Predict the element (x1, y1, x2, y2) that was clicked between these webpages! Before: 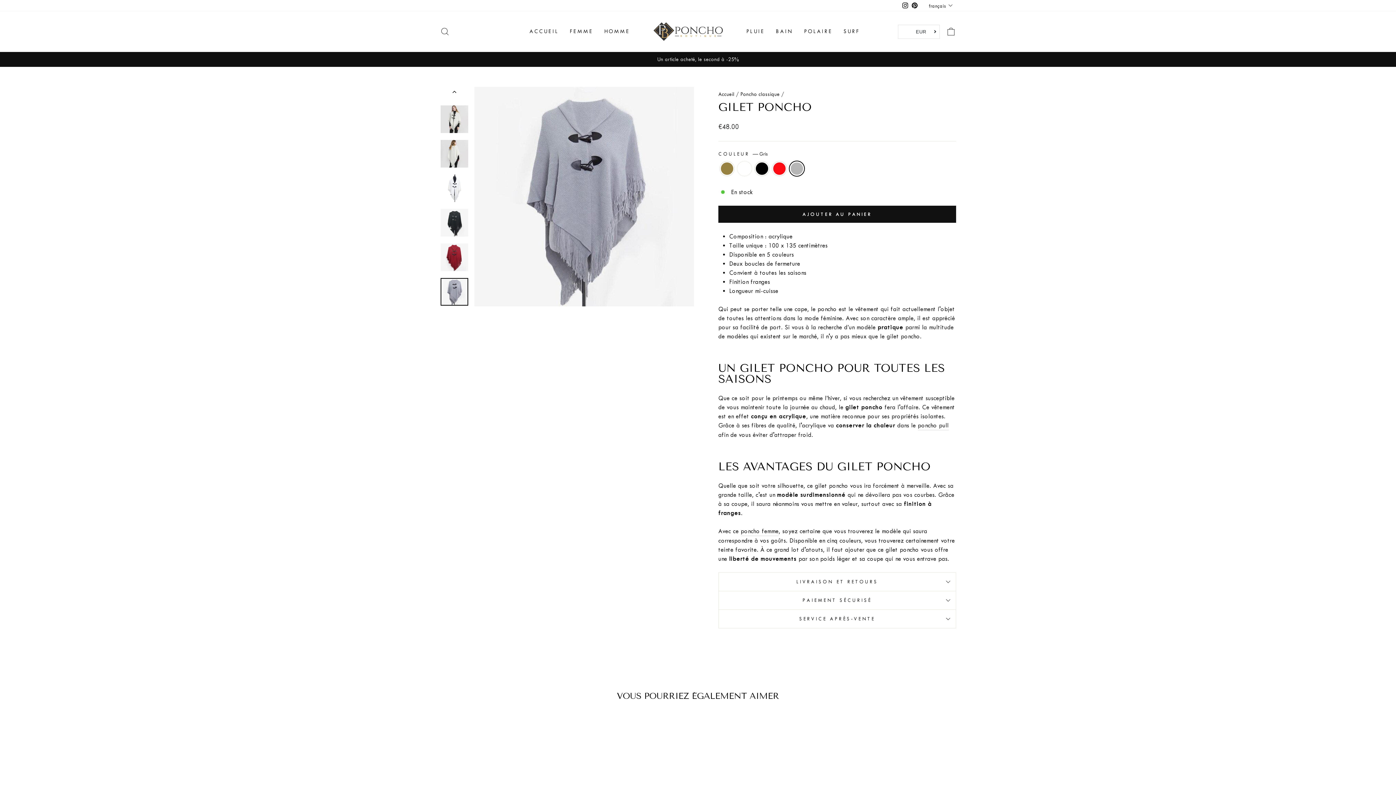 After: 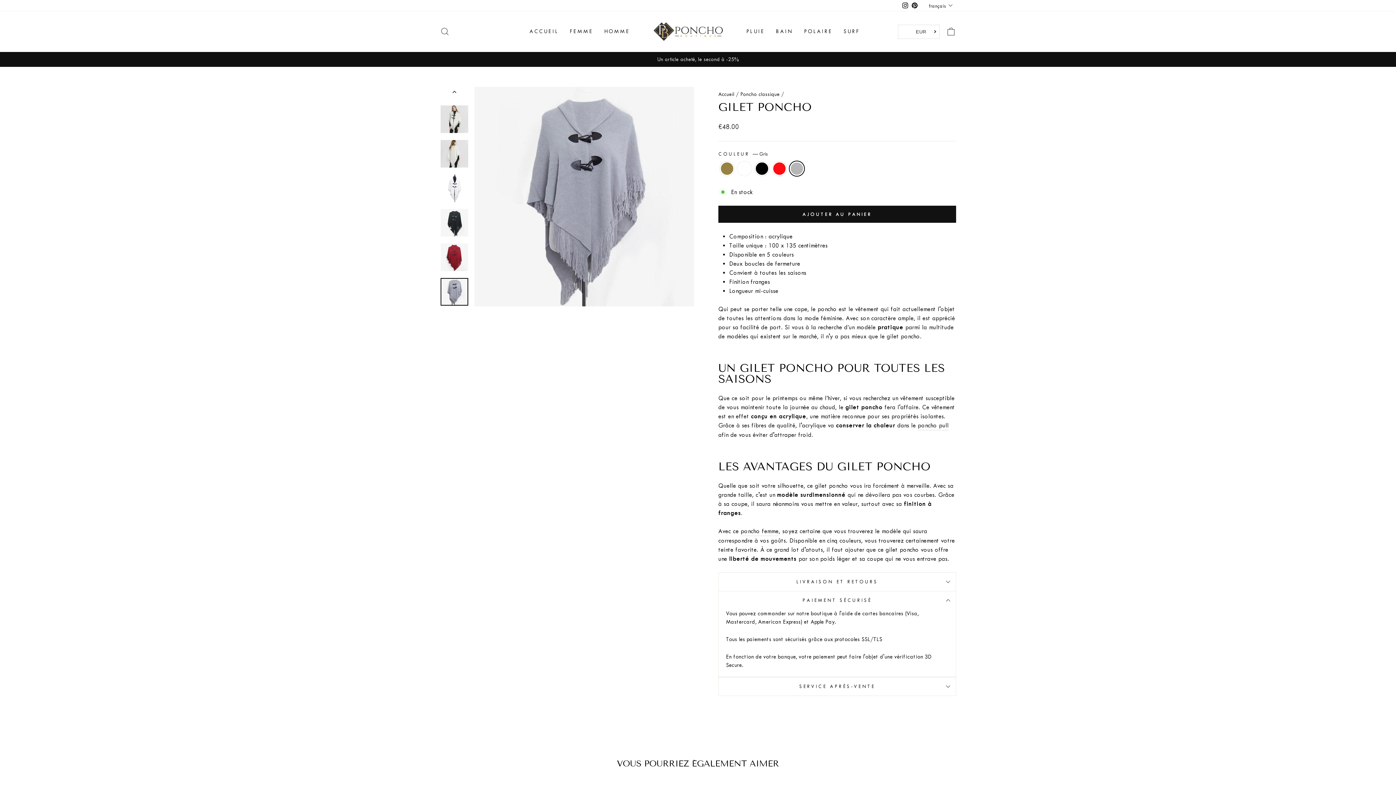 Action: label: PAIEMENT SÉCURISÉ bbox: (718, 591, 956, 609)